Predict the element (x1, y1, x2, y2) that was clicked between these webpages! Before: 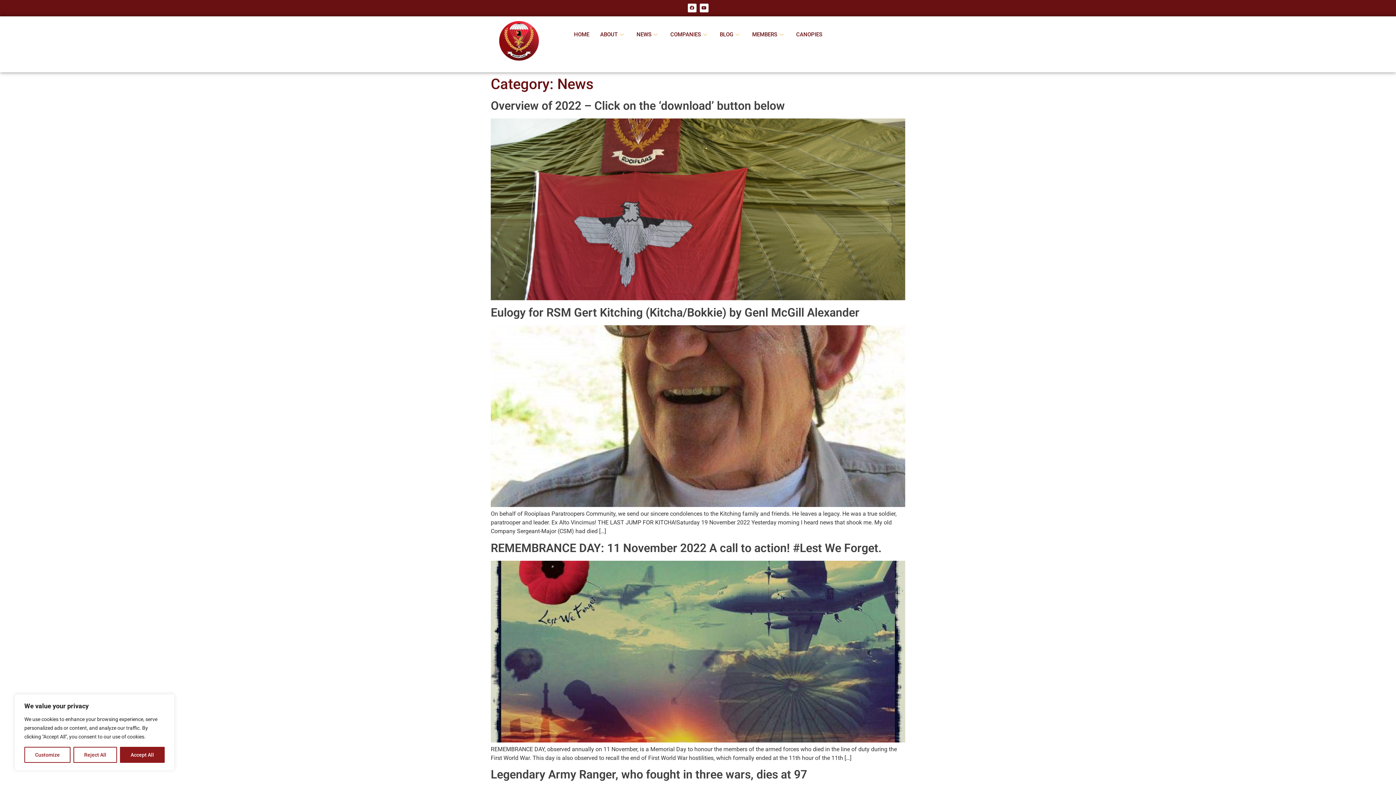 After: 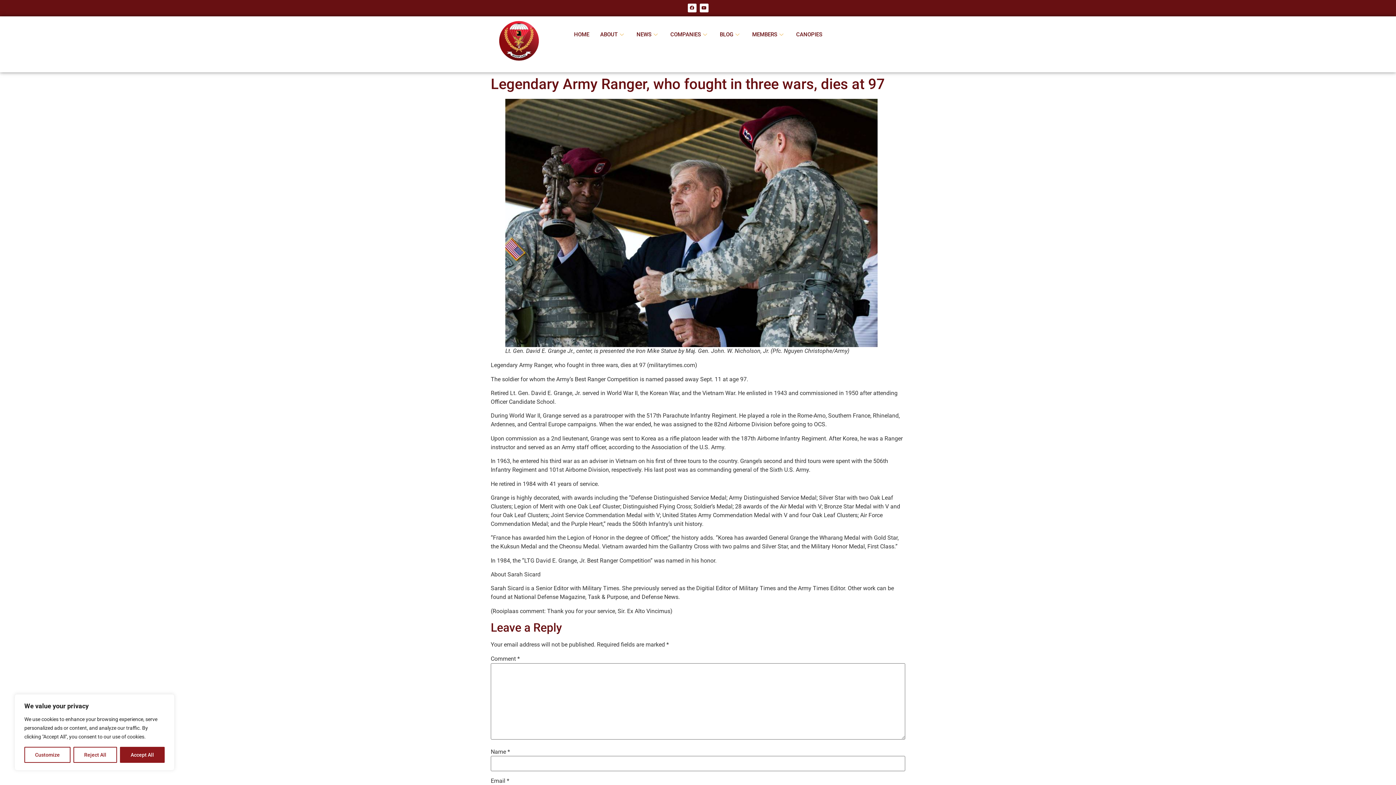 Action: label: Legendary Army Ranger, who fought in three wars, dies at 97 bbox: (490, 767, 807, 781)